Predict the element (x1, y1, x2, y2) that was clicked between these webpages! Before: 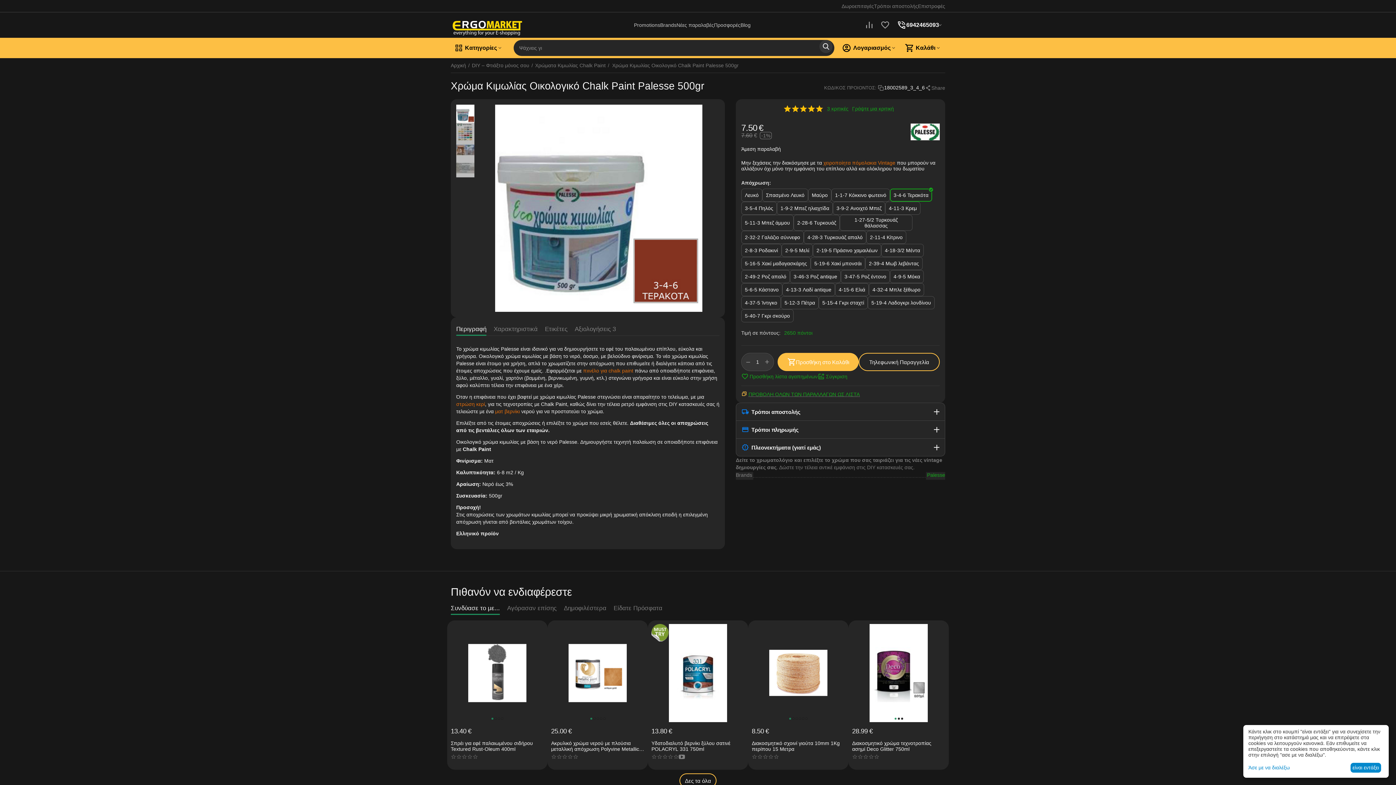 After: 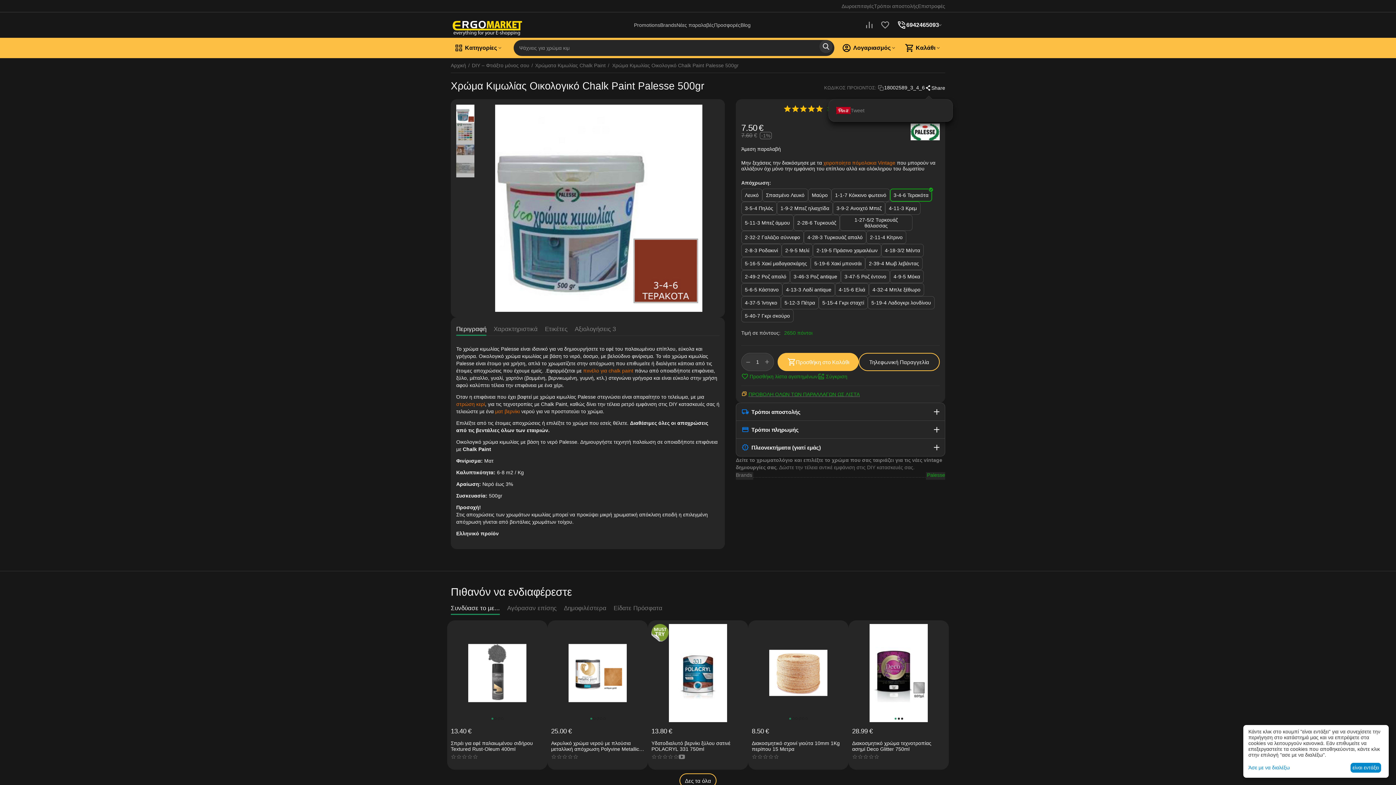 Action: label: Share bbox: (925, 84, 945, 91)